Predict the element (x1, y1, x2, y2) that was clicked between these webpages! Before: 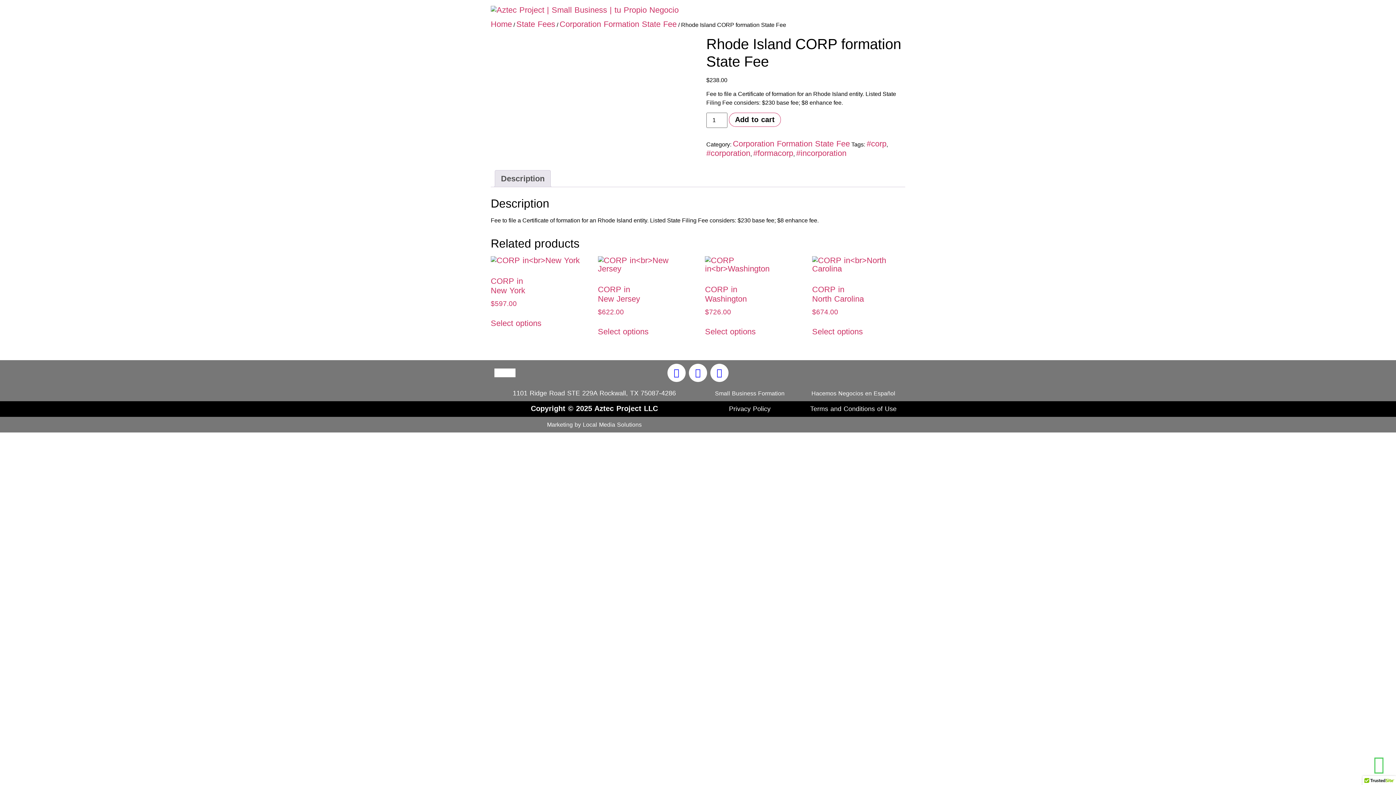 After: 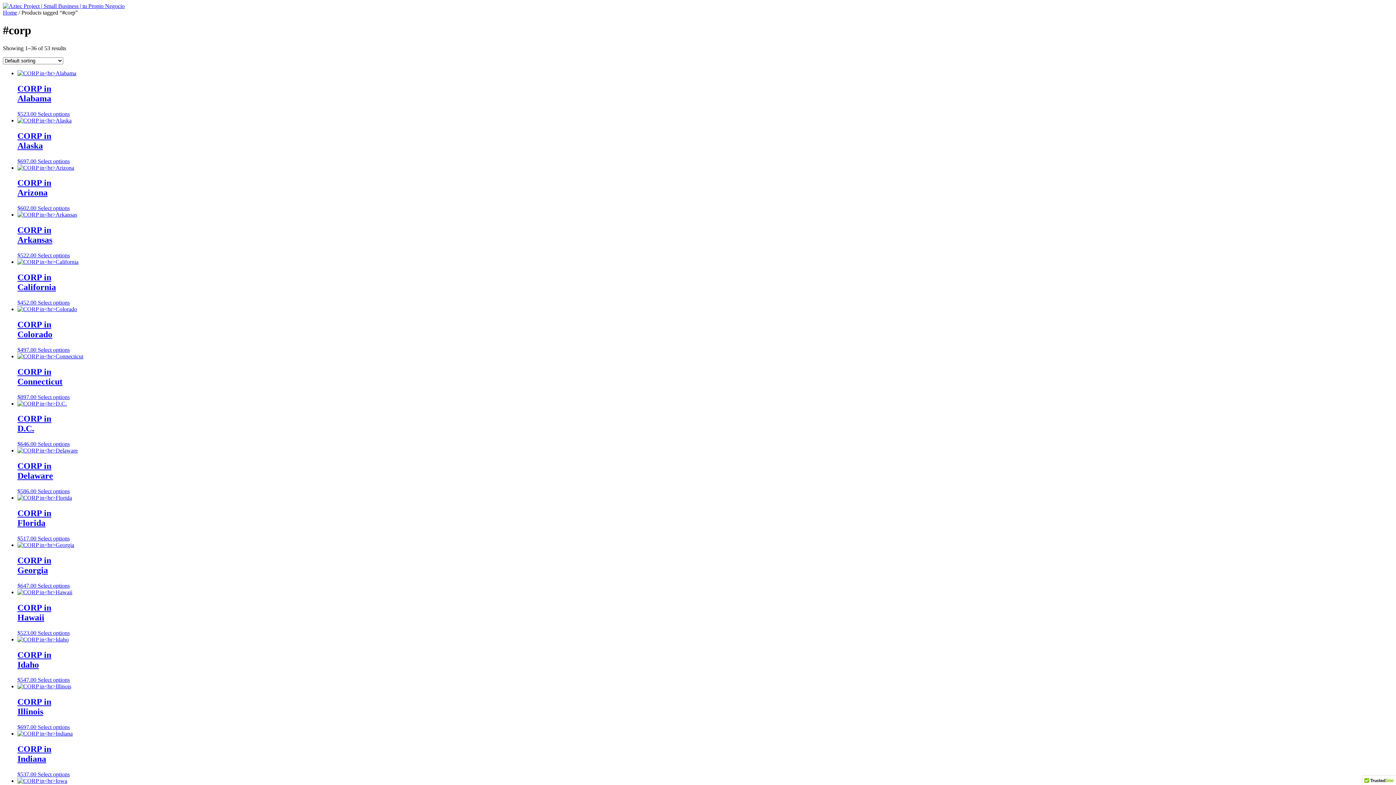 Action: label: #corp bbox: (866, 139, 886, 148)